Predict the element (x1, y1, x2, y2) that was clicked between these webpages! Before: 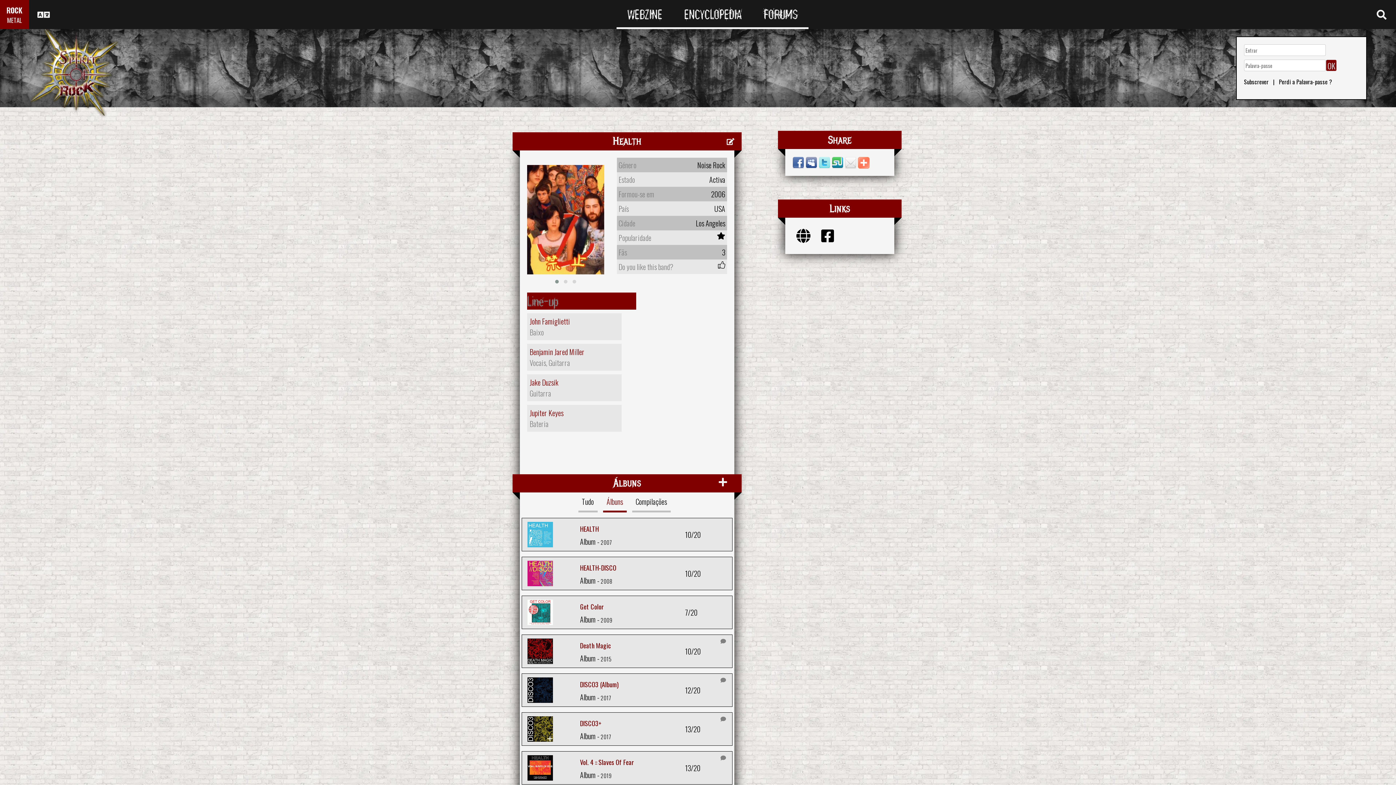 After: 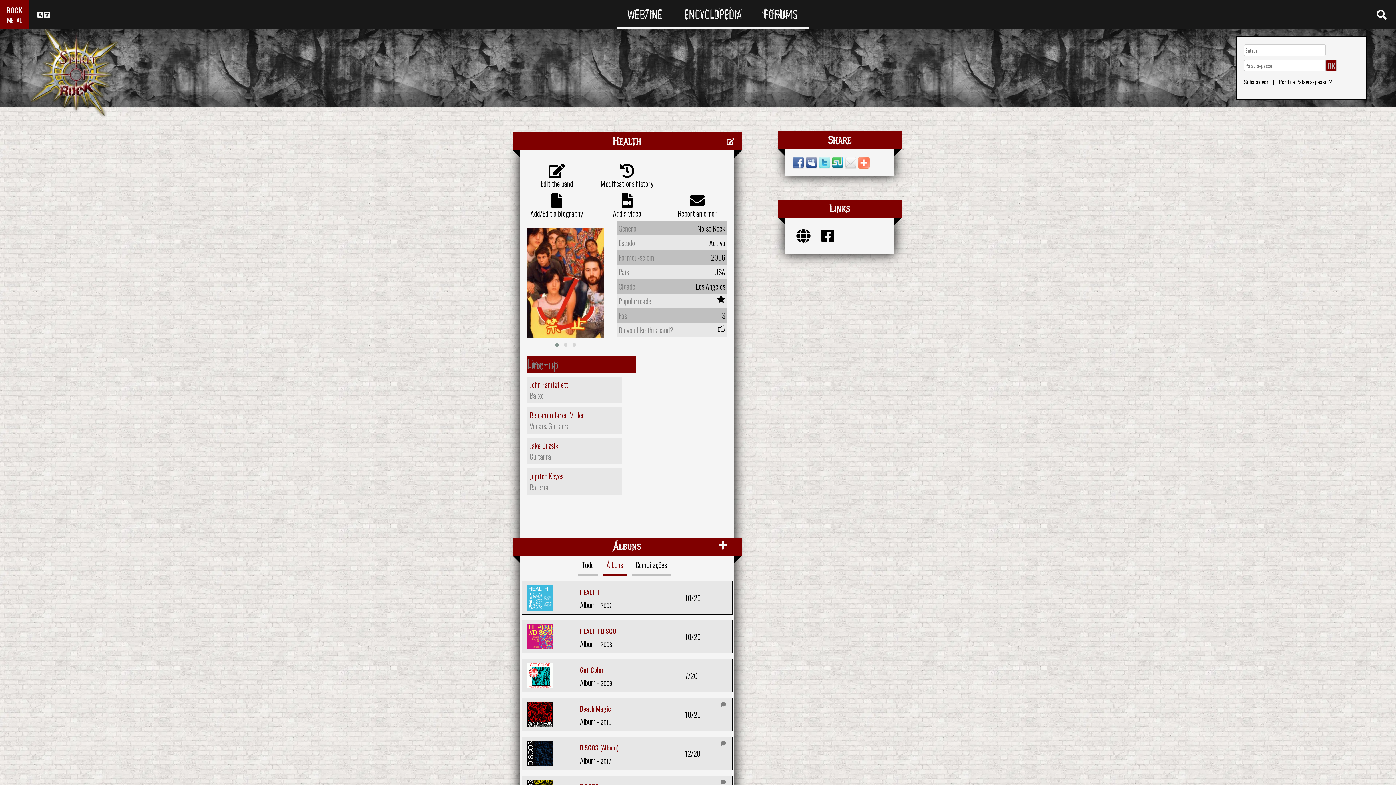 Action: bbox: (726, 138, 734, 144)